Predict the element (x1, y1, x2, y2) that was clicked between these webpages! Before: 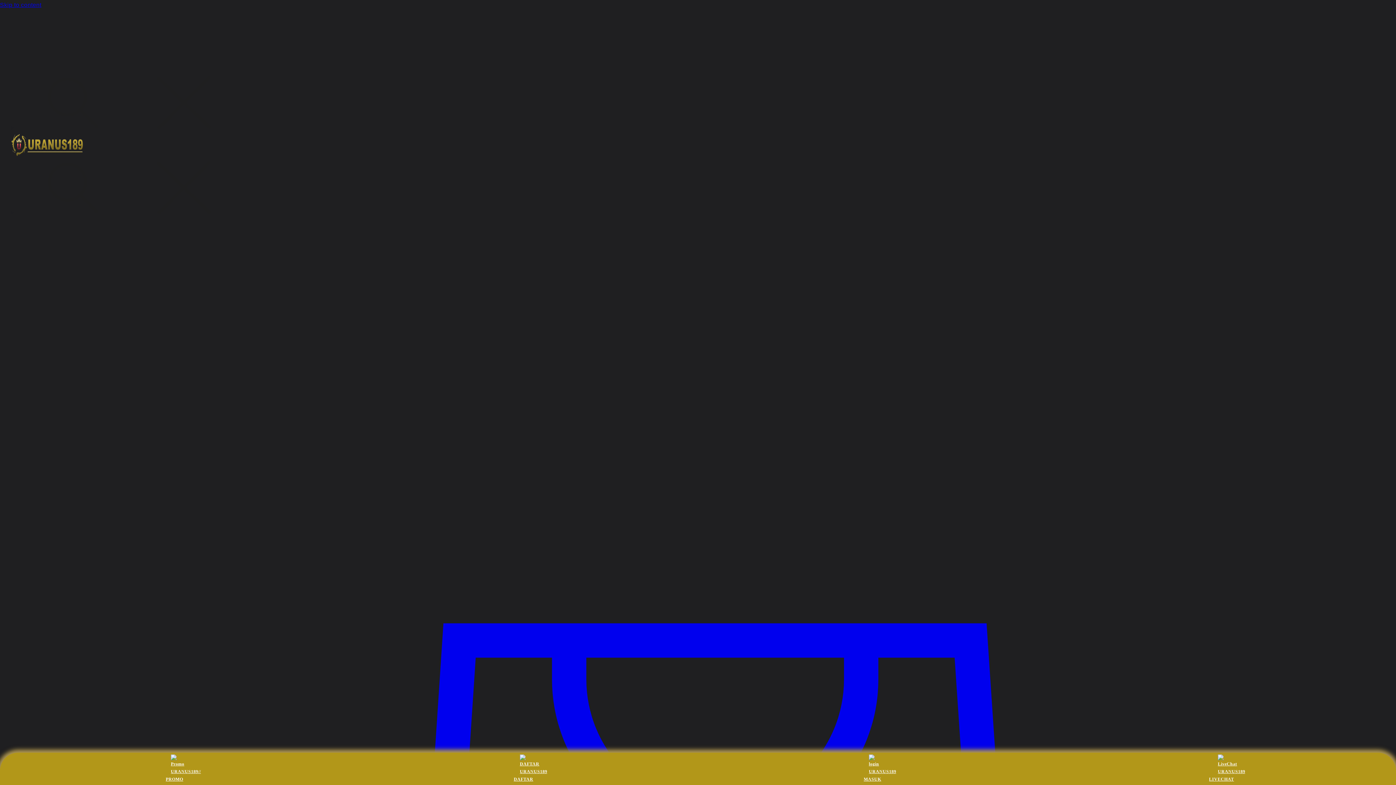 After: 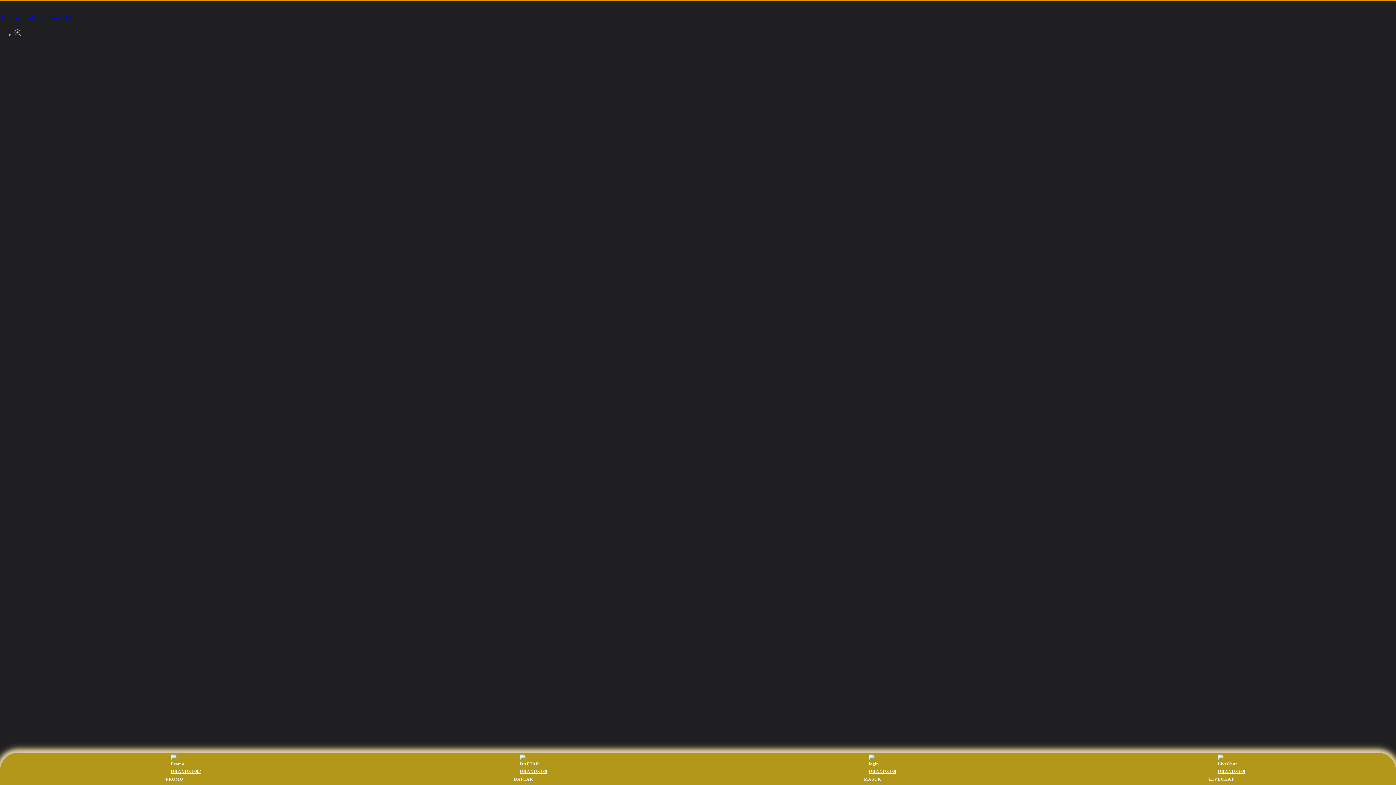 Action: label: Skip to content bbox: (0, 0, 1396, 10)